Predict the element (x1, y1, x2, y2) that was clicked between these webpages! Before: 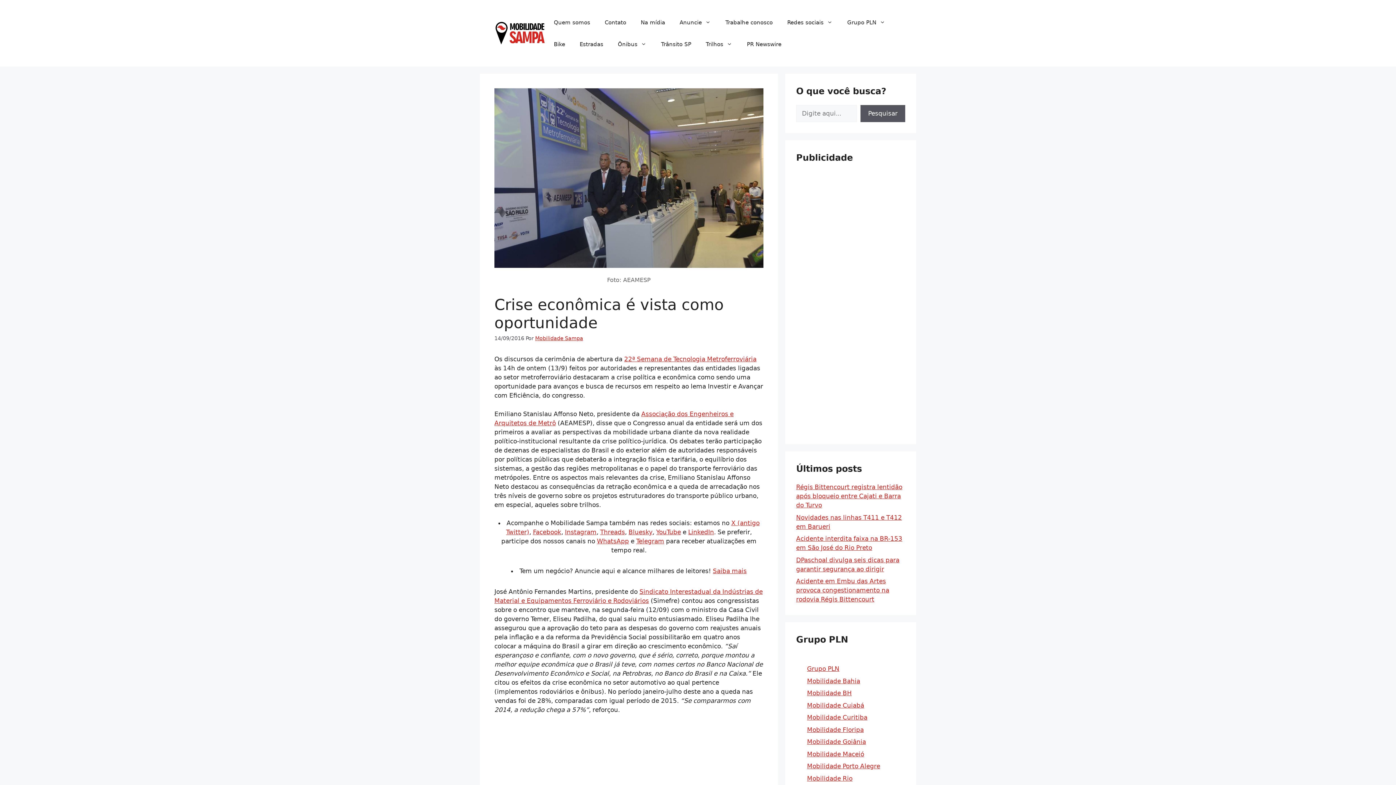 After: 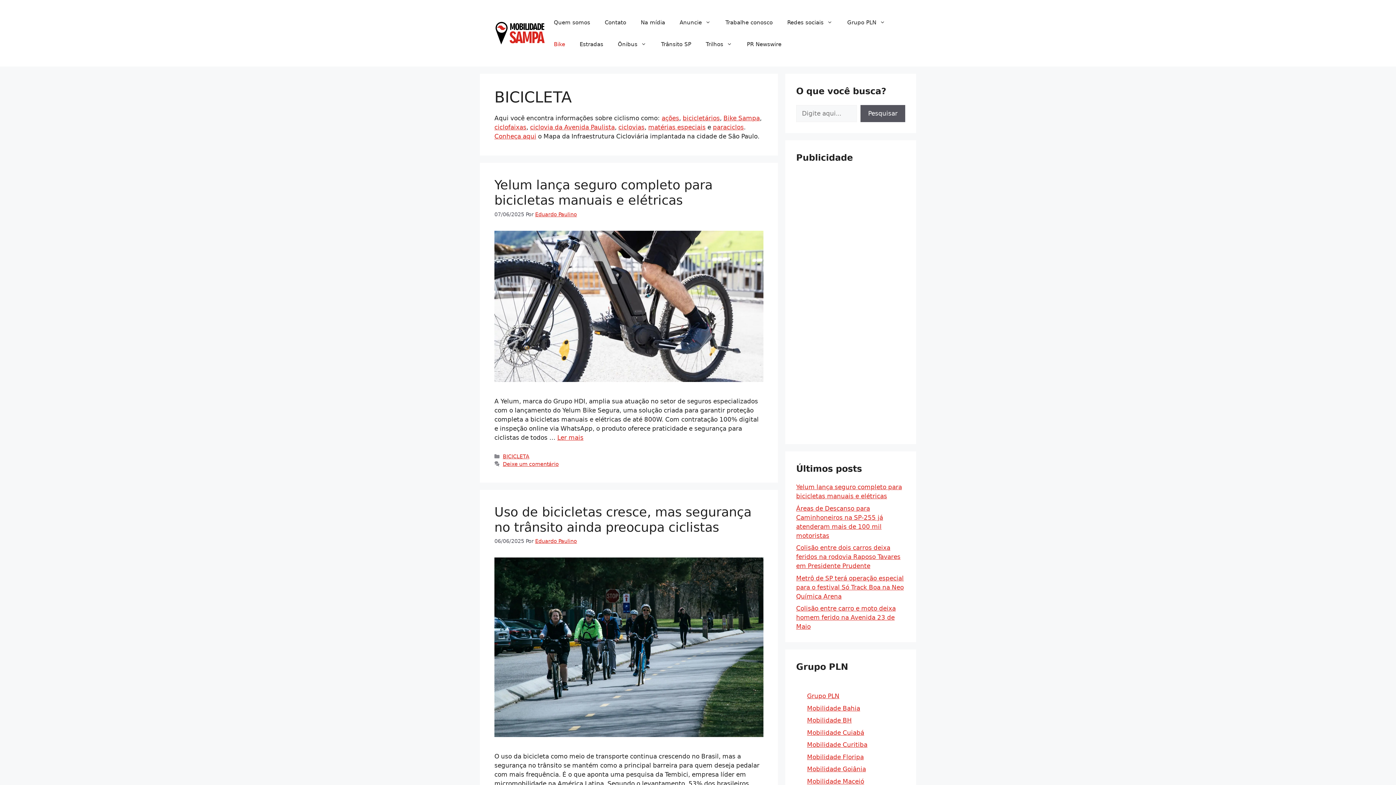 Action: label: Bike bbox: (546, 33, 572, 55)